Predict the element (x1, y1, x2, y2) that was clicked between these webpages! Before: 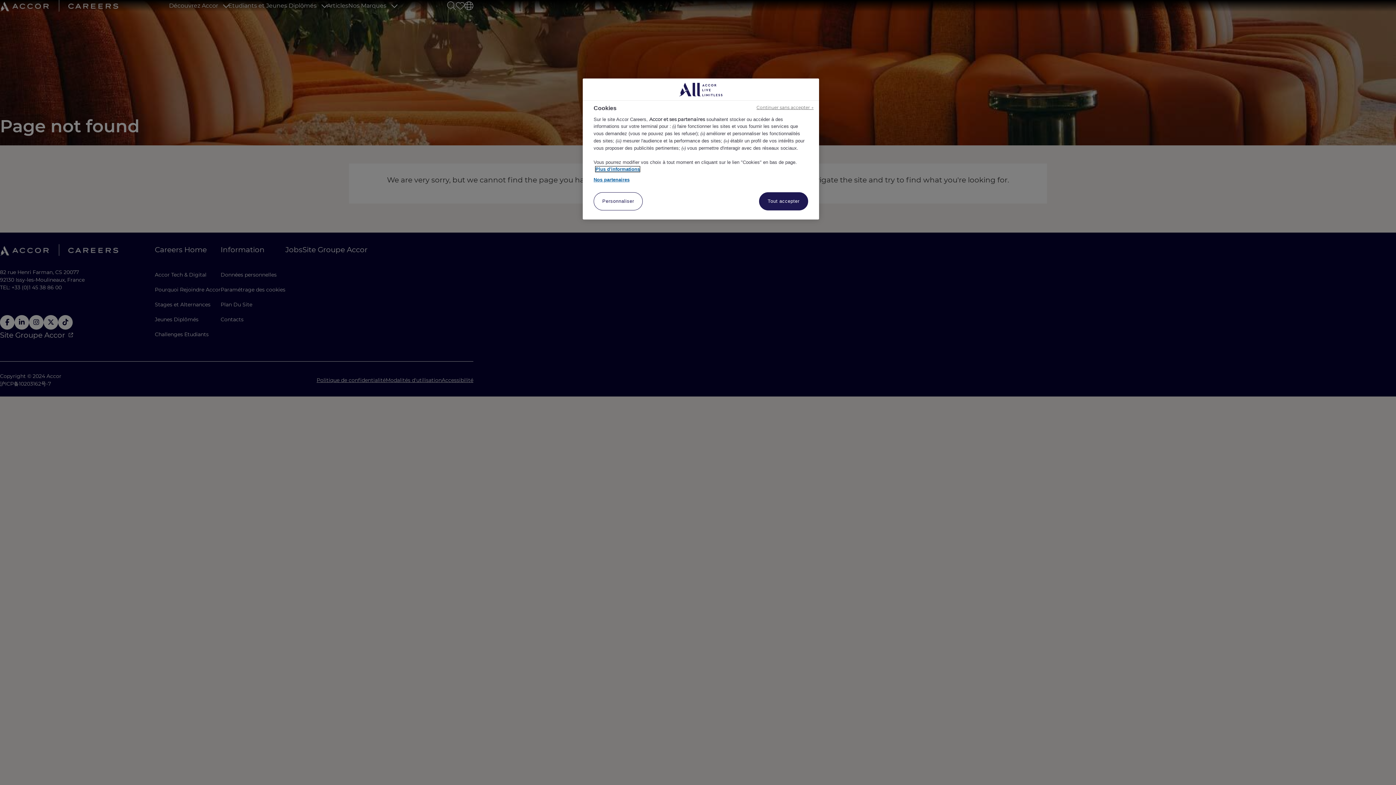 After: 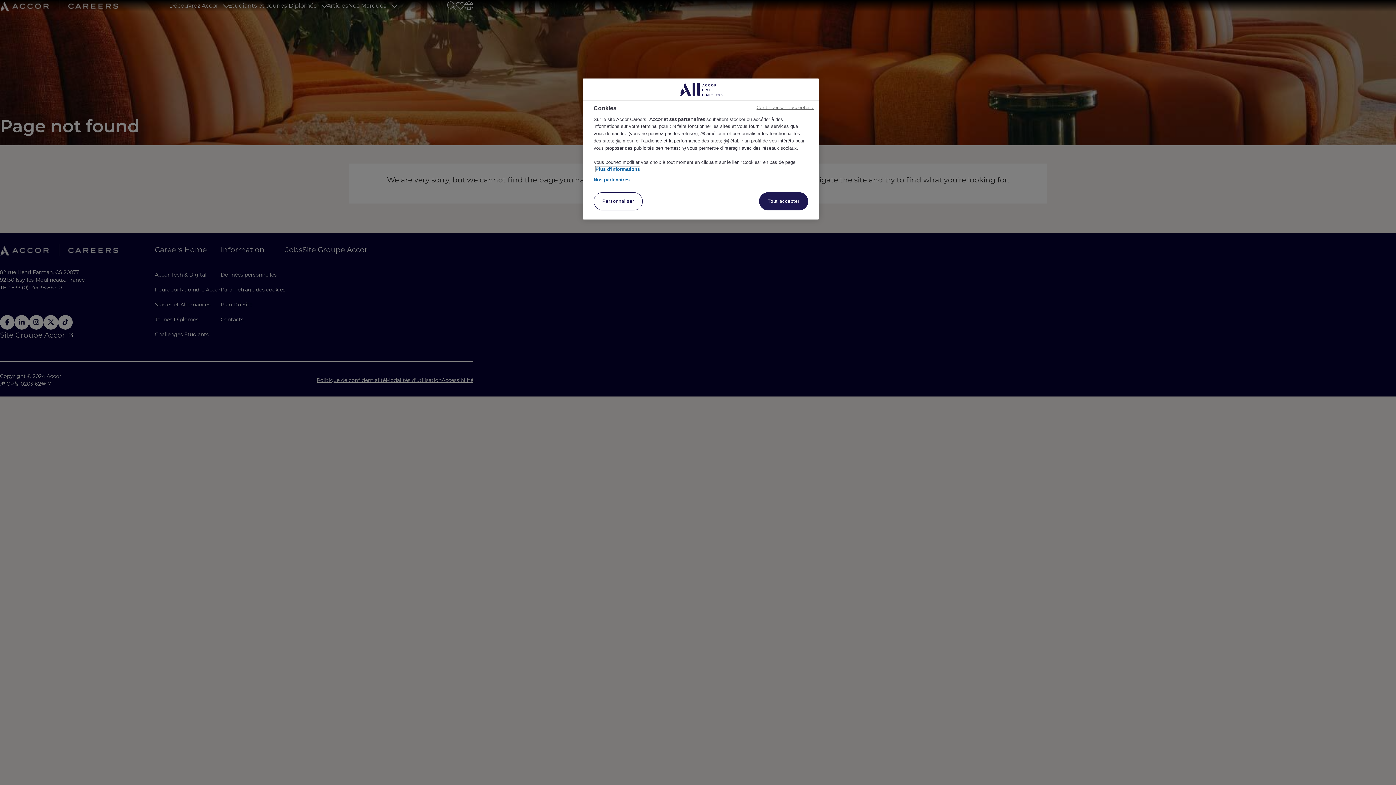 Action: label: Pour en savoir plus sur la protection de votre vie privée, s'ouvre dans un nouvel onglet bbox: (595, 166, 640, 172)